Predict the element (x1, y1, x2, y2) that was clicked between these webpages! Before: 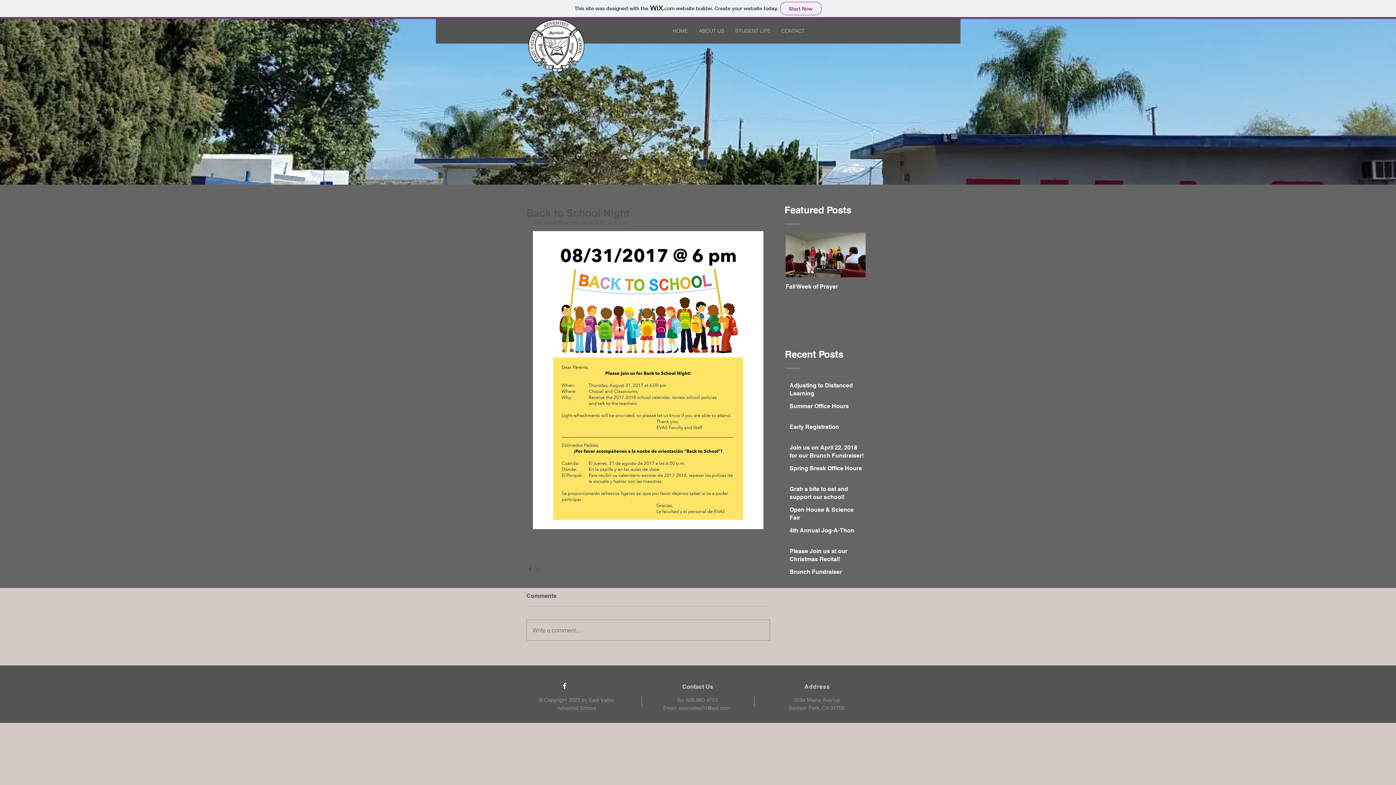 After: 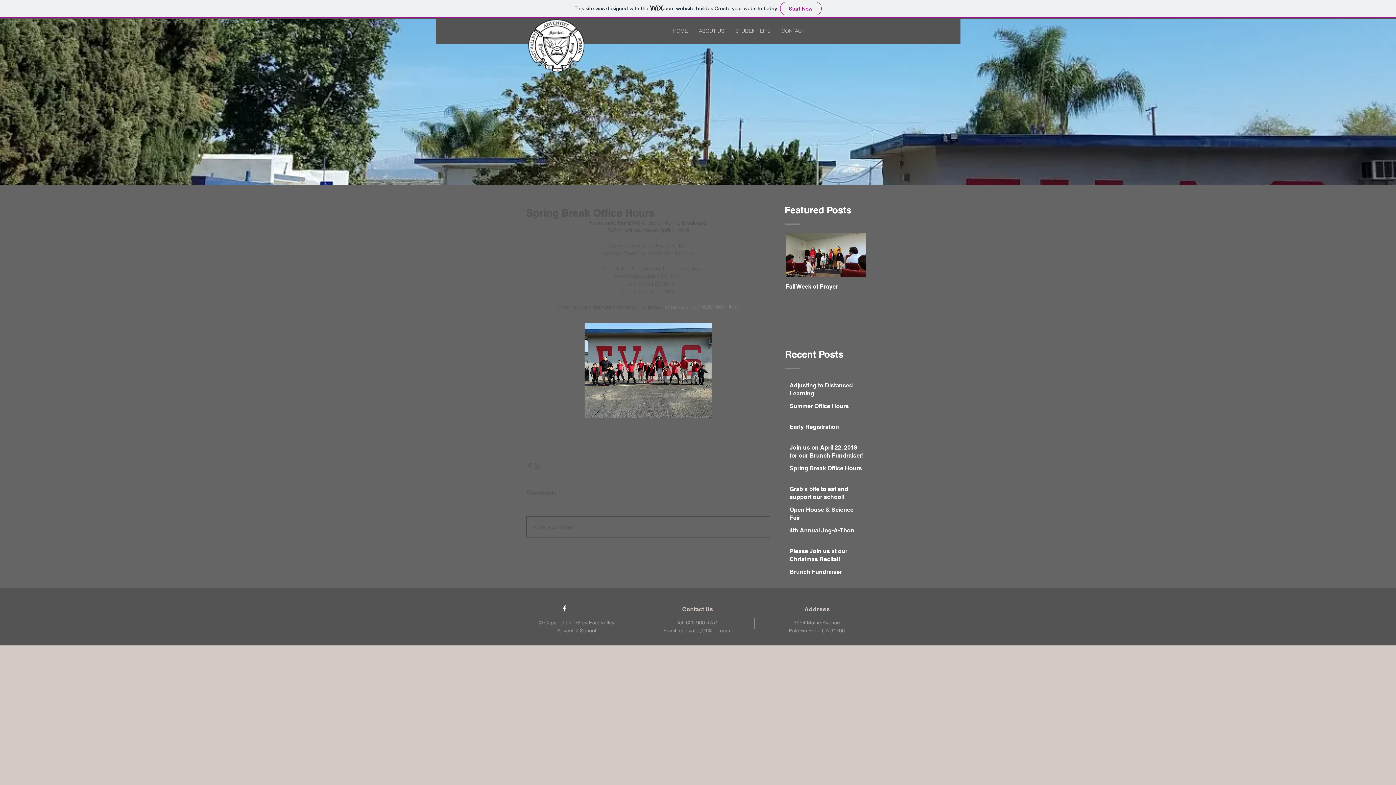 Action: label: Spring Break Office Hours bbox: (789, 464, 864, 475)